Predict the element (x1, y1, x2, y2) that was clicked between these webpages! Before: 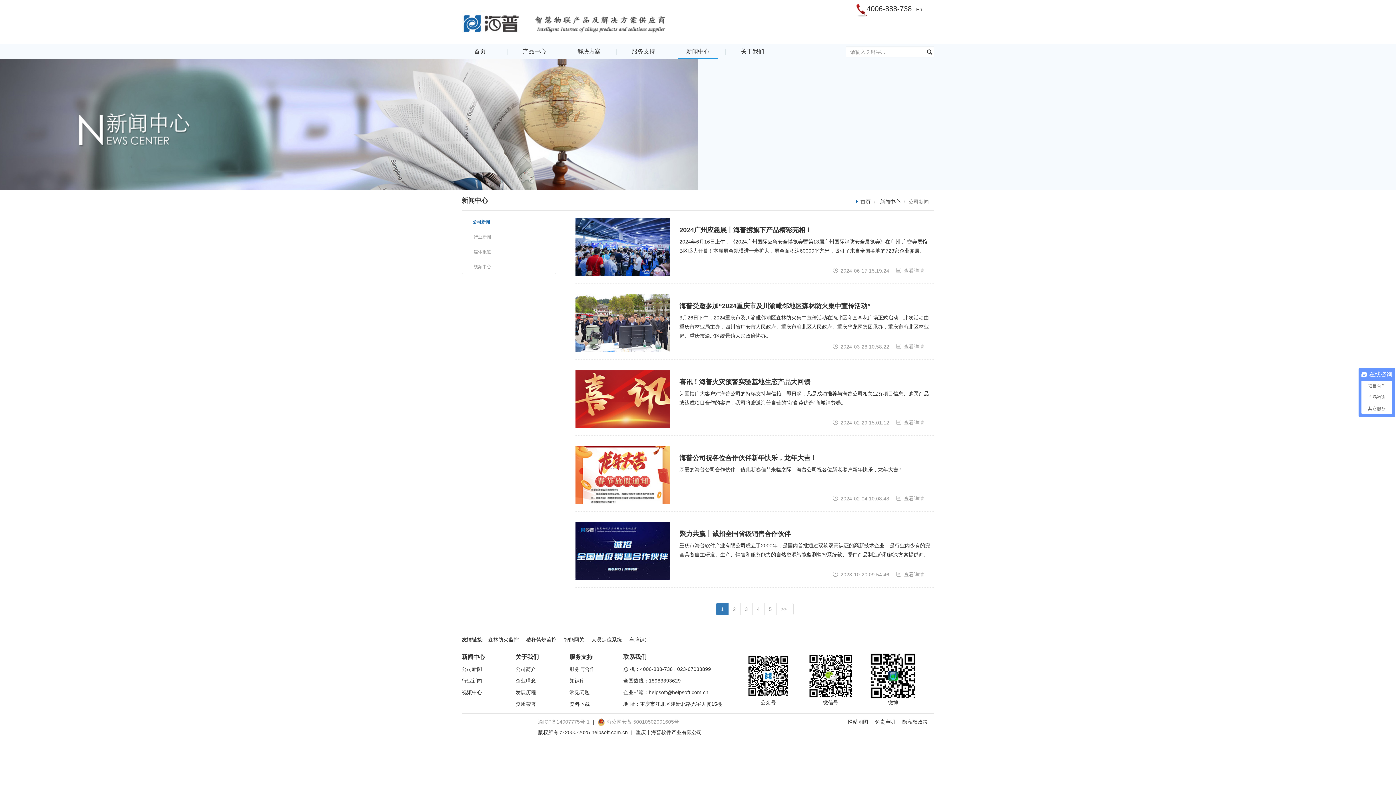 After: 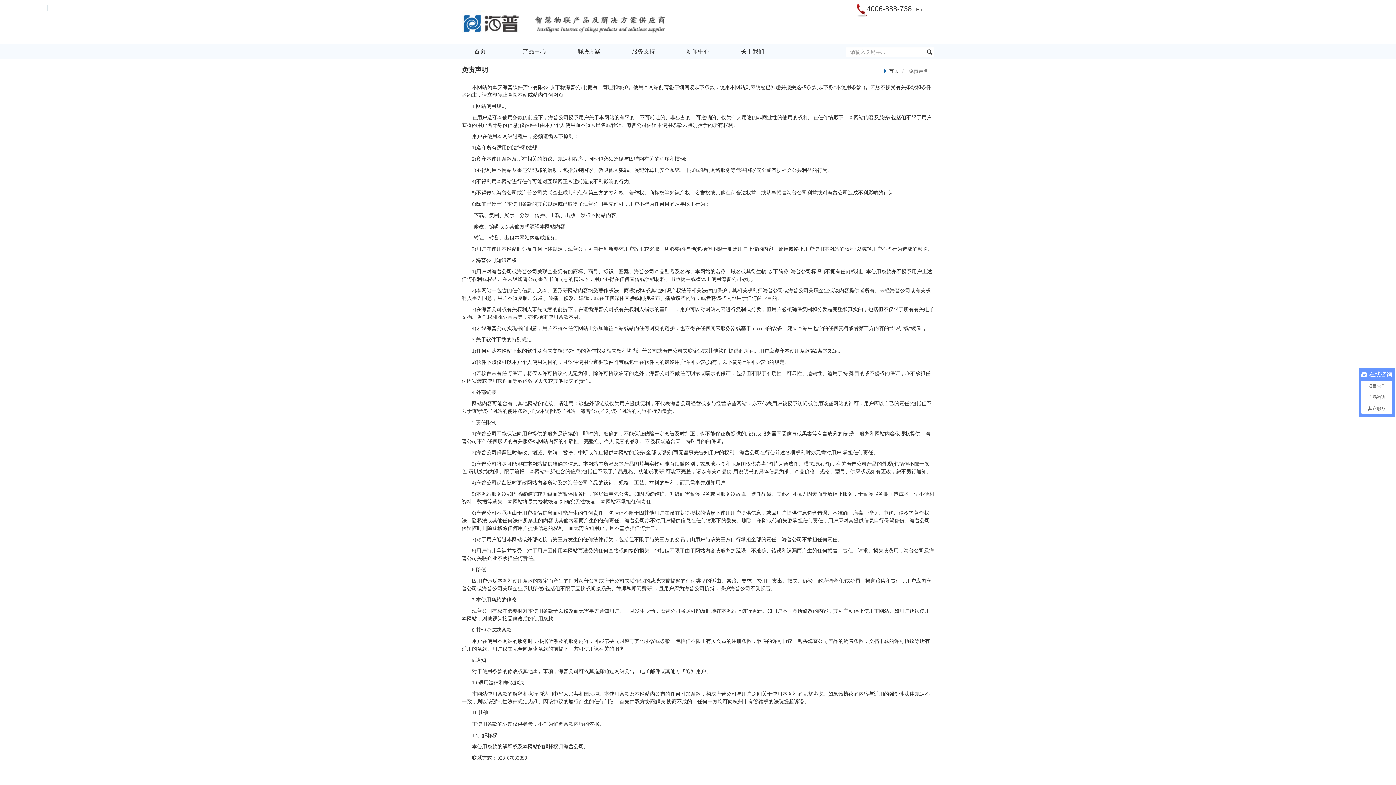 Action: bbox: (875, 719, 895, 725) label: 免责声明